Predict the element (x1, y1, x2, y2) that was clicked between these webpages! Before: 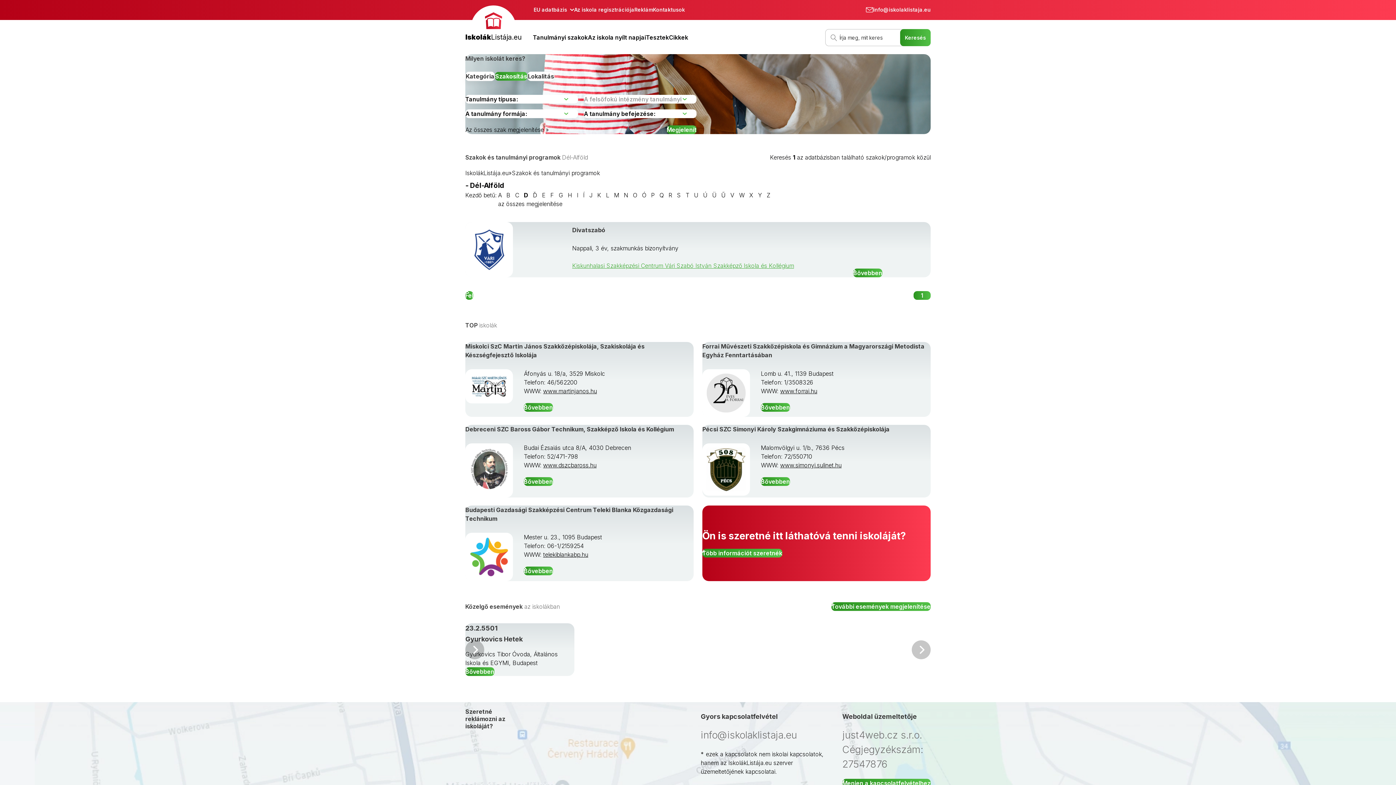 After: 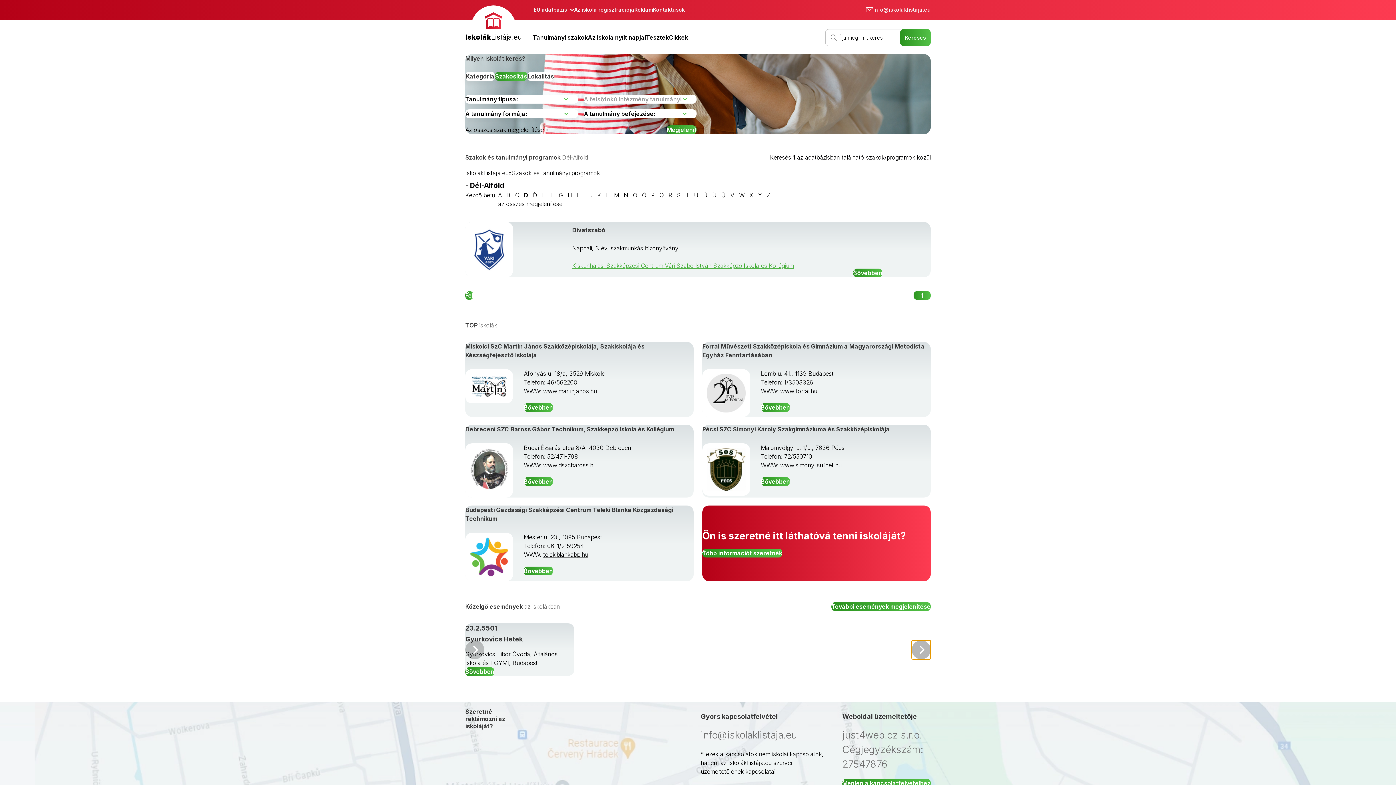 Action: bbox: (912, 640, 930, 659) label: Következő